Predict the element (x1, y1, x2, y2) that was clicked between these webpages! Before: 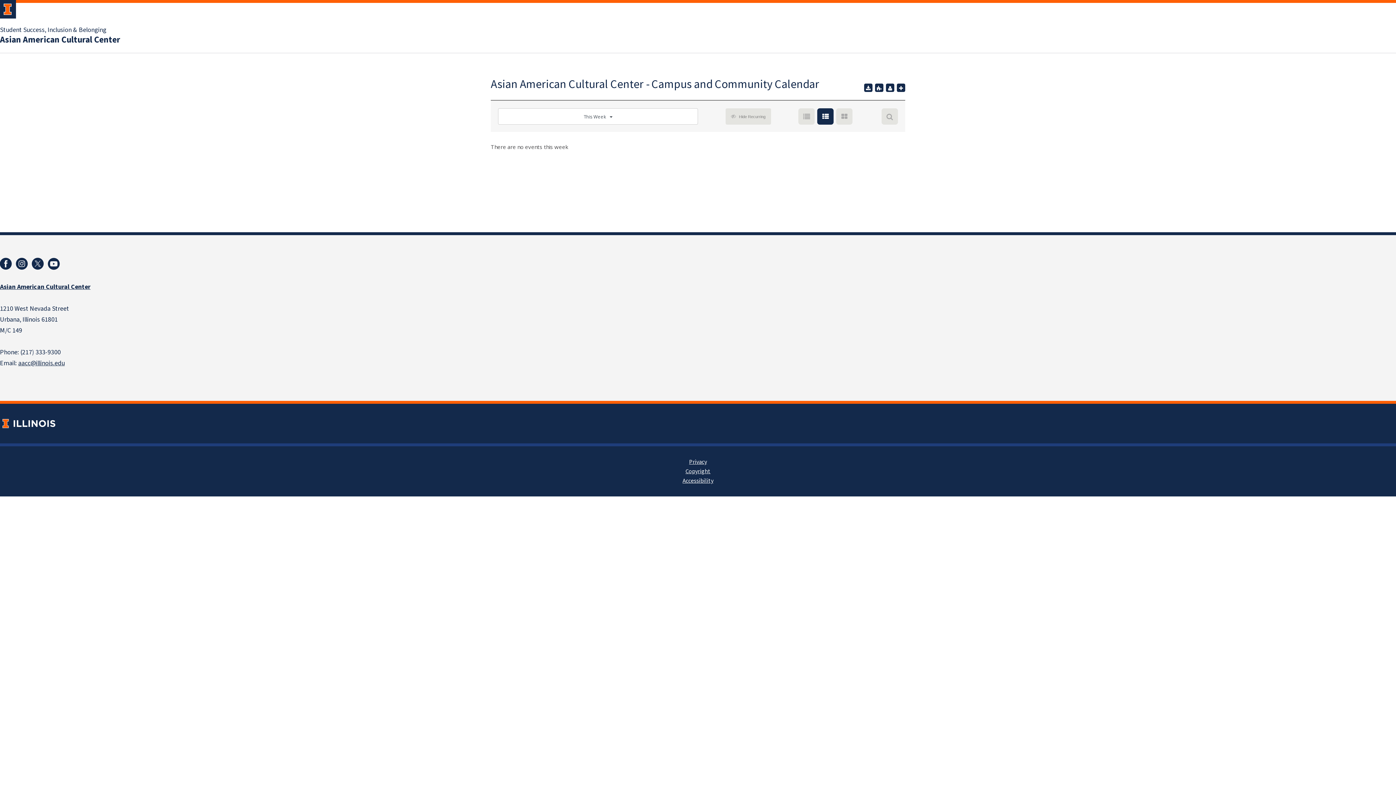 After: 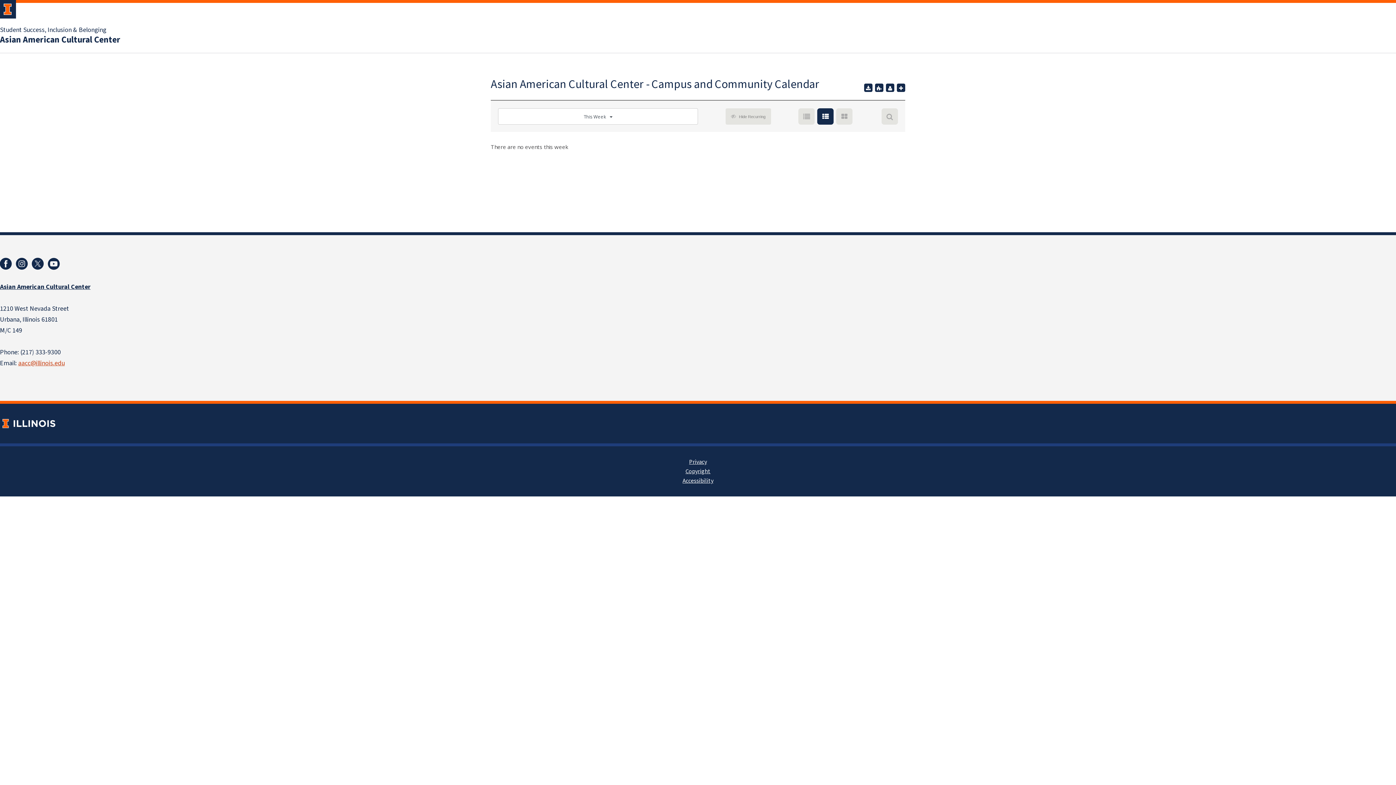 Action: bbox: (18, 358, 64, 368) label: aacc@illinois.edu